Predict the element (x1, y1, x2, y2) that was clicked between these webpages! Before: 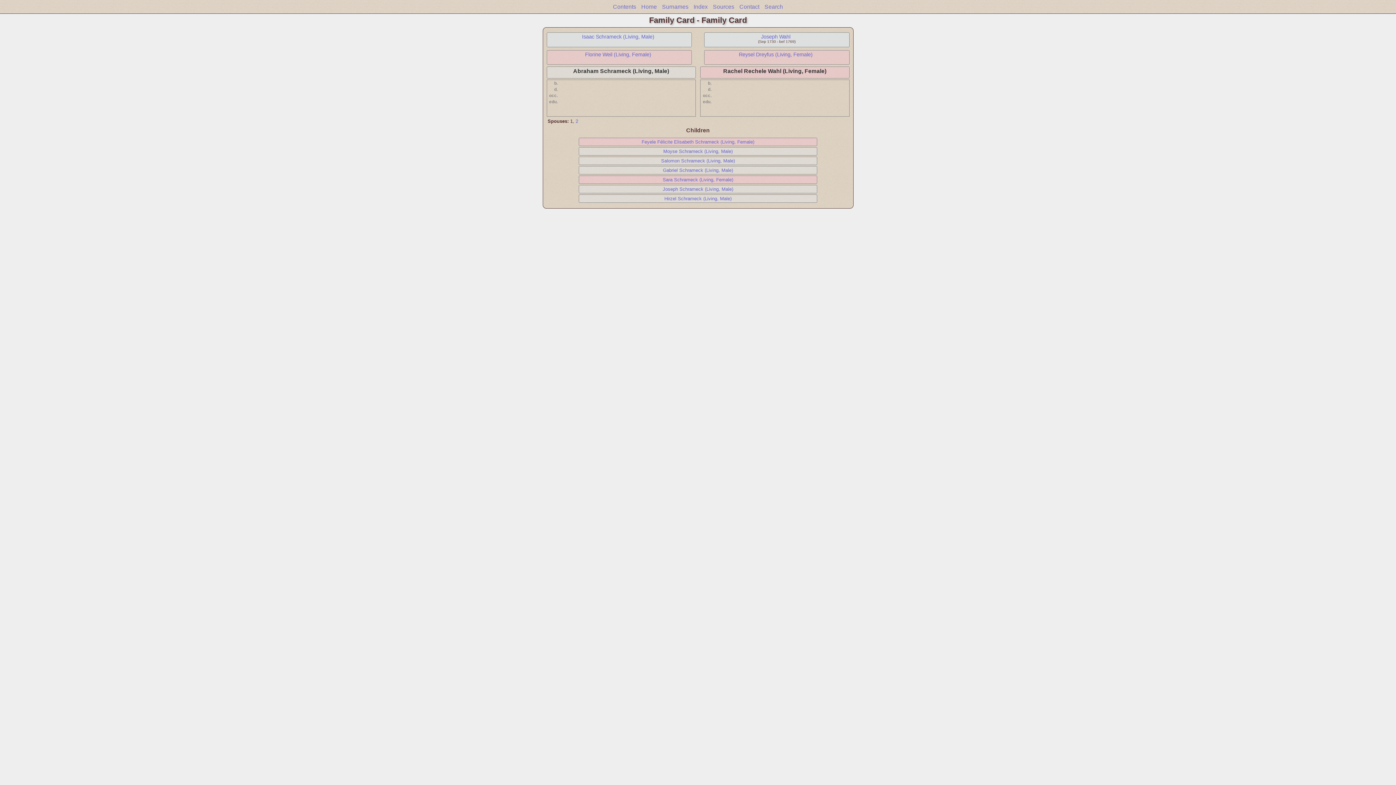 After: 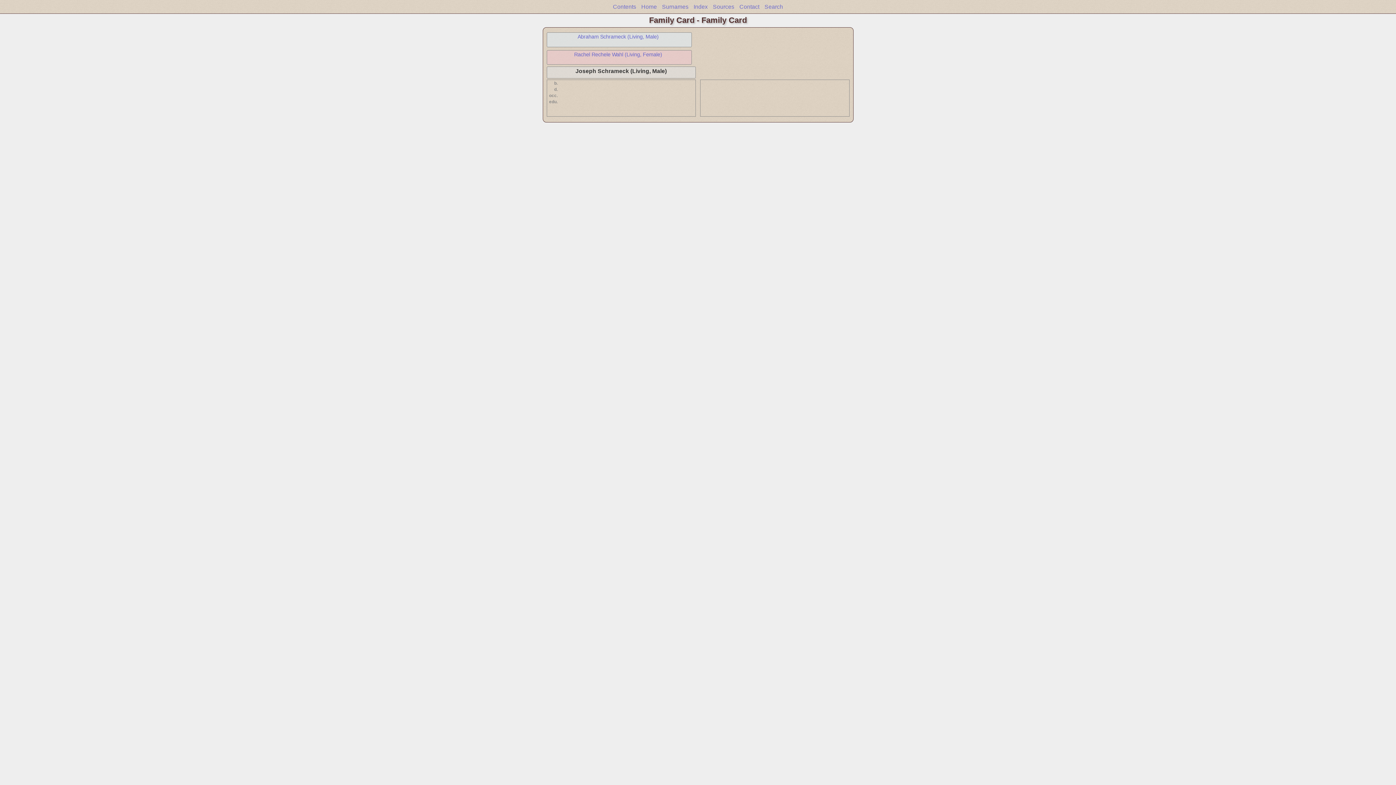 Action: bbox: (662, 186, 733, 192) label: Joseph Schrameck (Living, Male)